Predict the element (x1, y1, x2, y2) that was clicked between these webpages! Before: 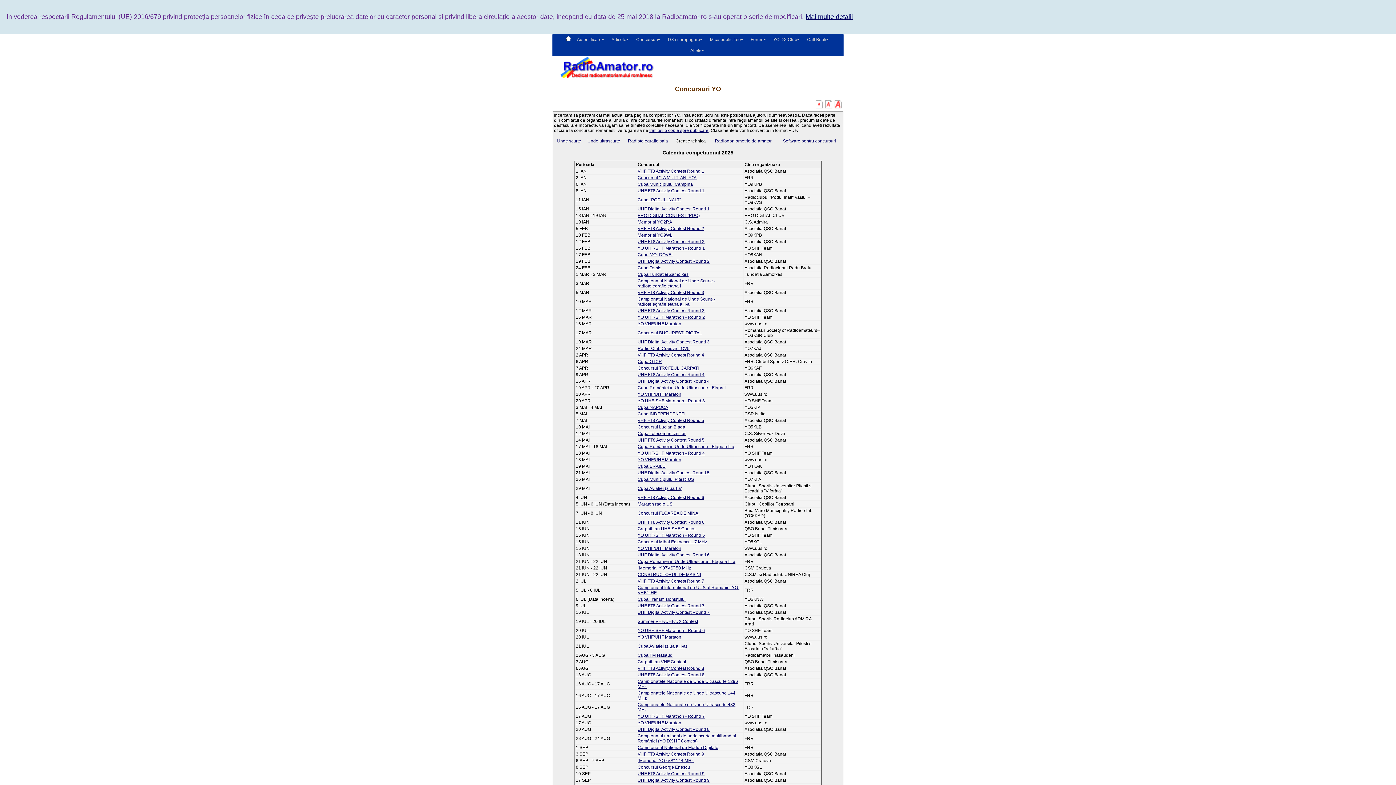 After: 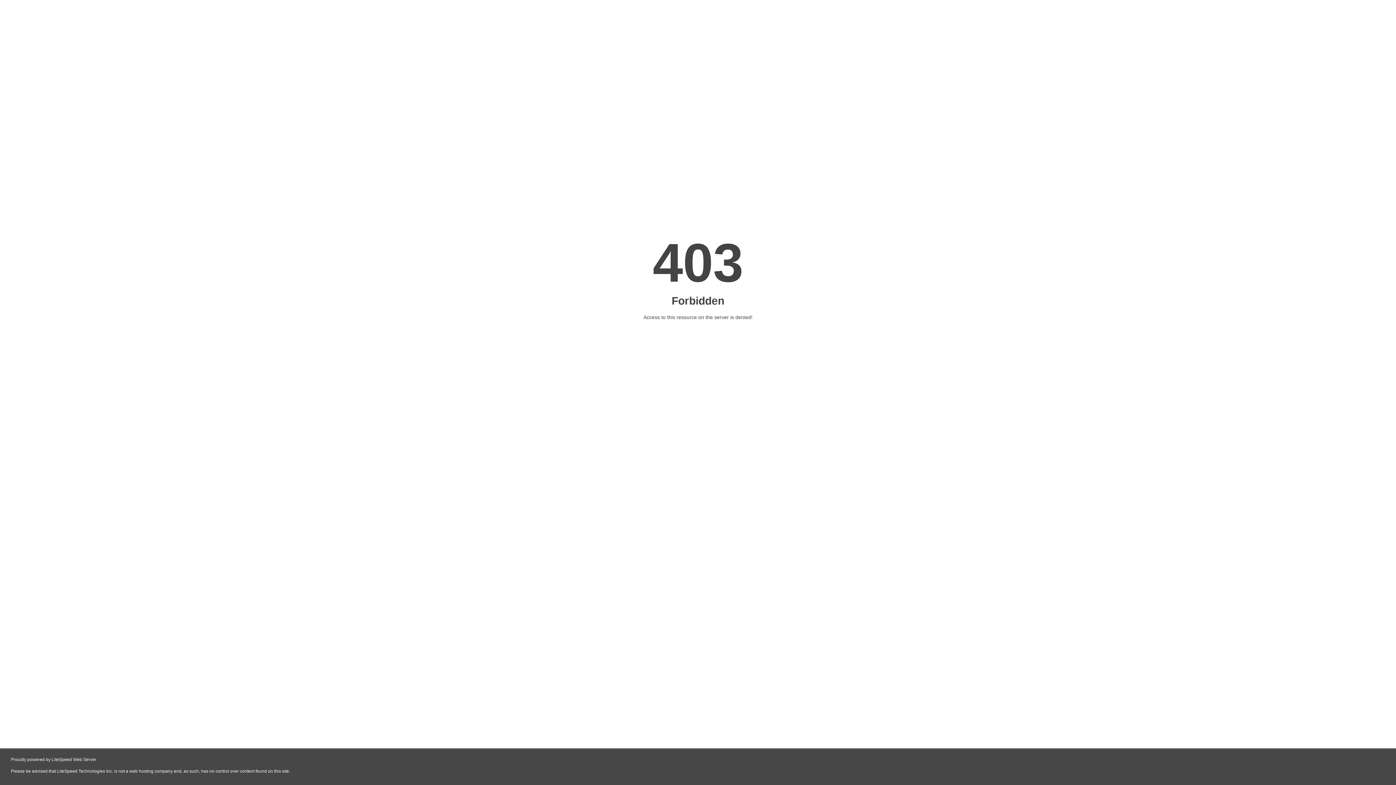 Action: label: VHF FT8 Activity Contest Round 1 bbox: (637, 168, 704, 173)